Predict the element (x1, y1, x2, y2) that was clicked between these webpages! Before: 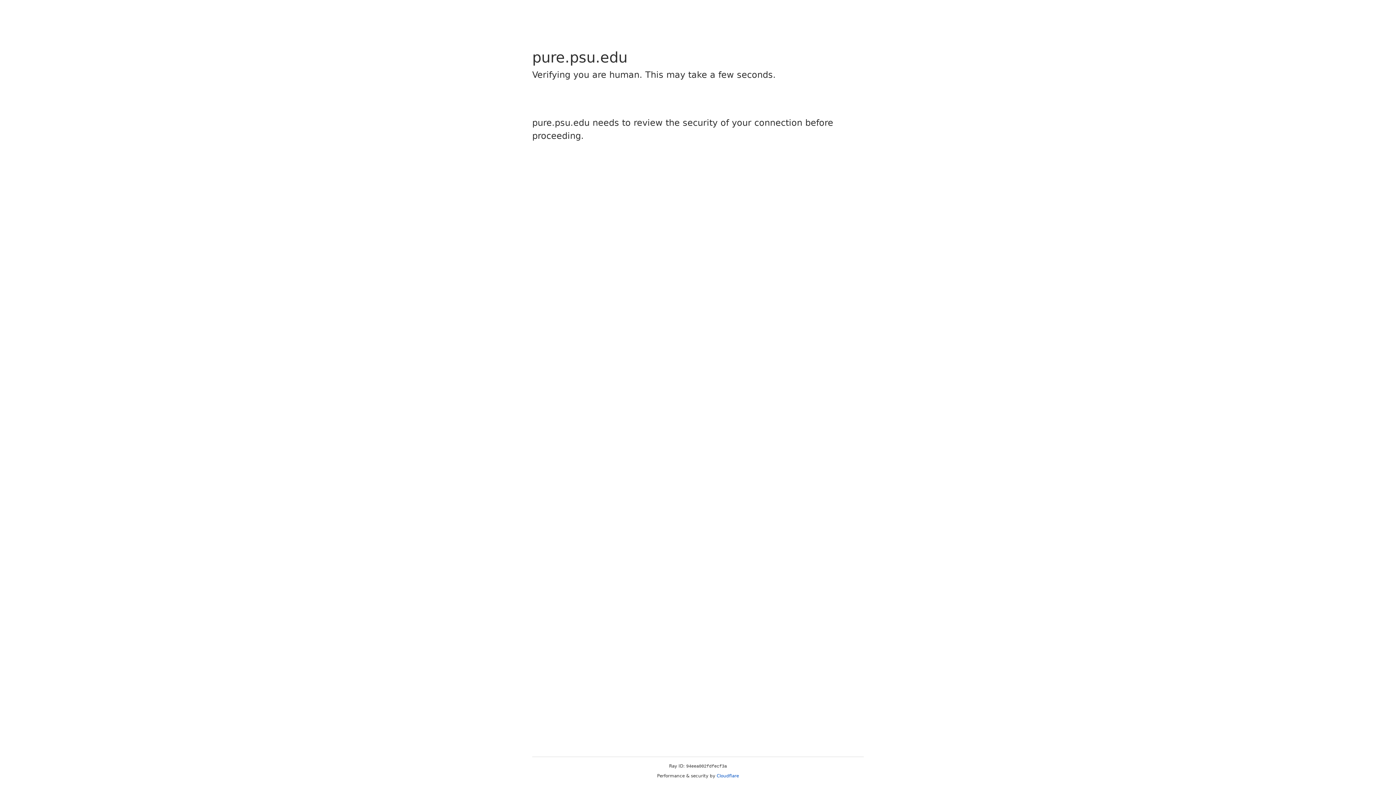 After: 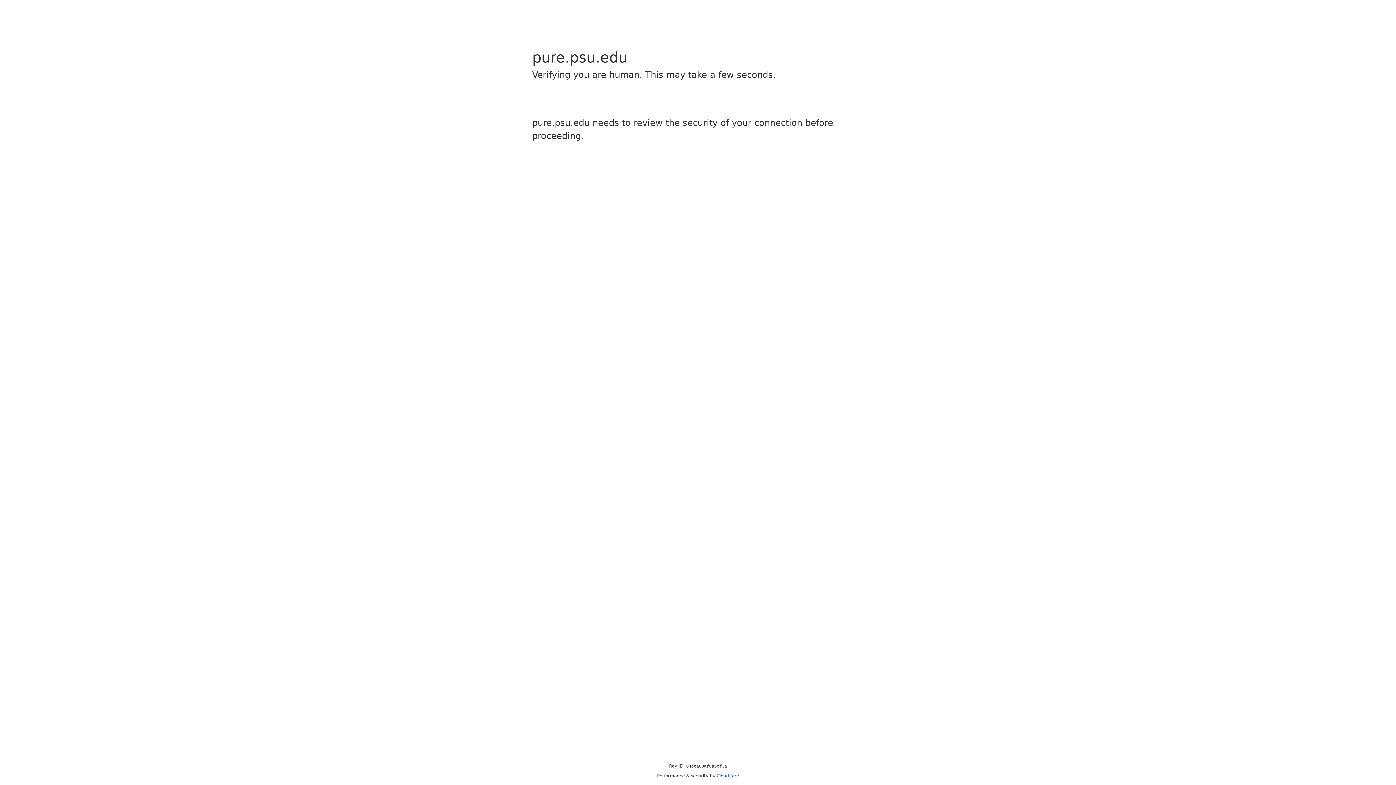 Action: label: Cloudflare bbox: (716, 773, 739, 778)